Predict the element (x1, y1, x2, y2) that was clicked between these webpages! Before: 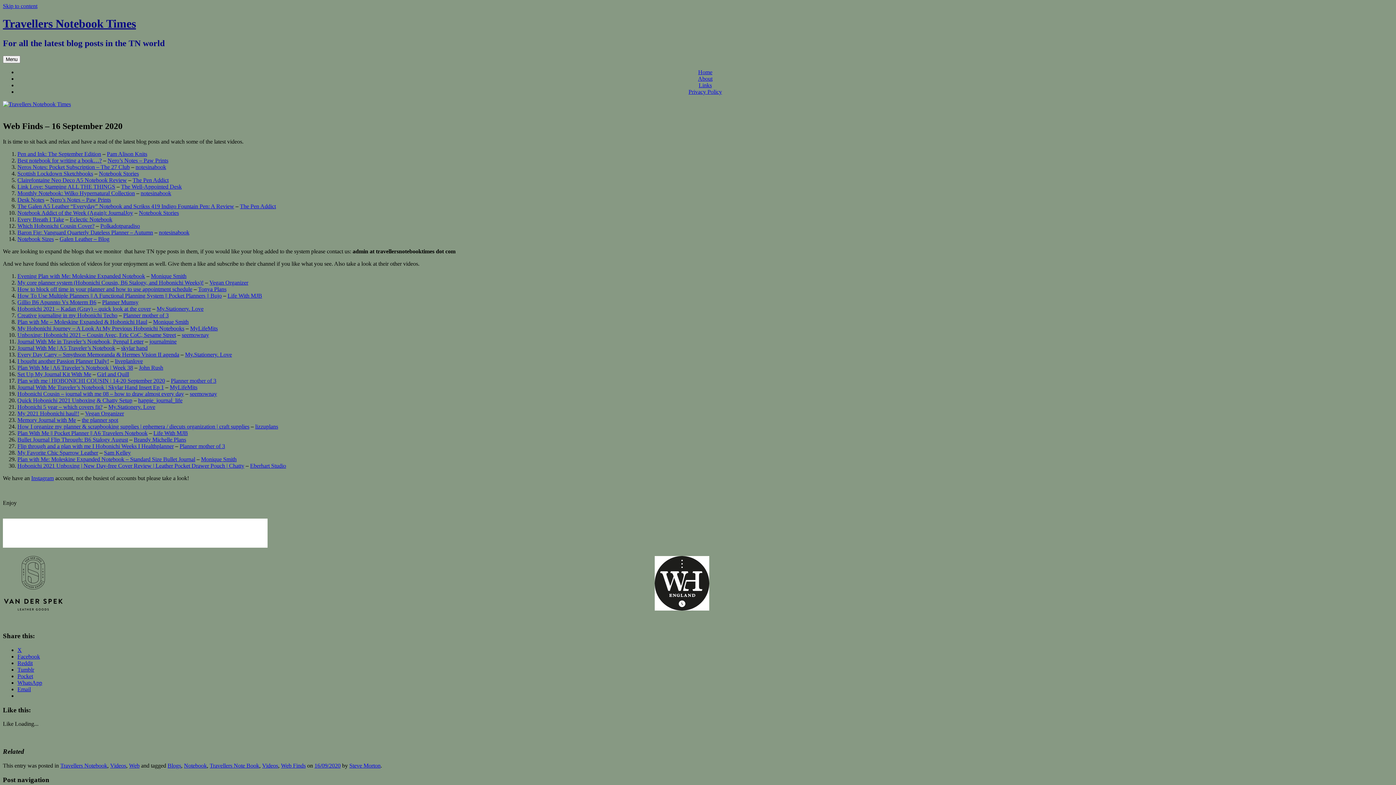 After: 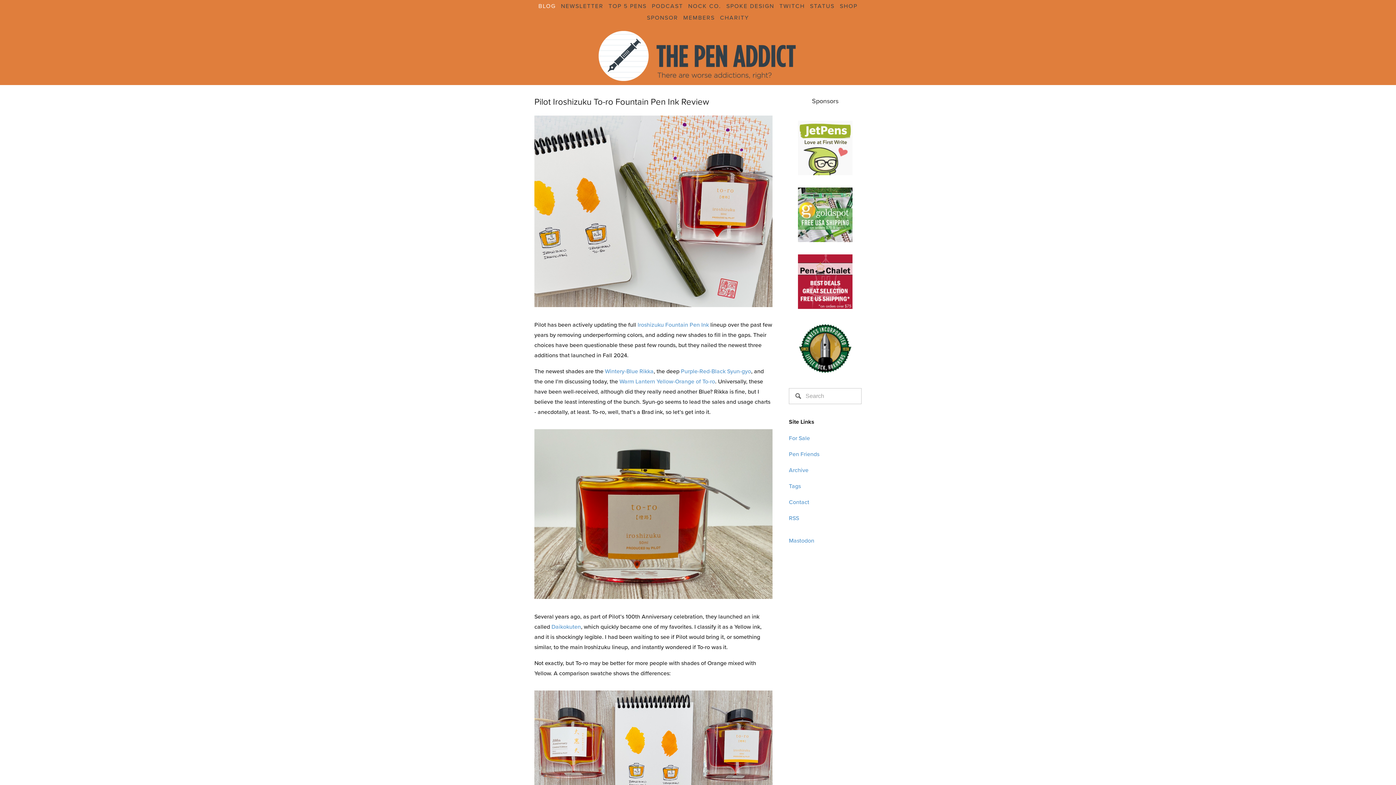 Action: bbox: (132, 176, 168, 183) label: The Pen Addict